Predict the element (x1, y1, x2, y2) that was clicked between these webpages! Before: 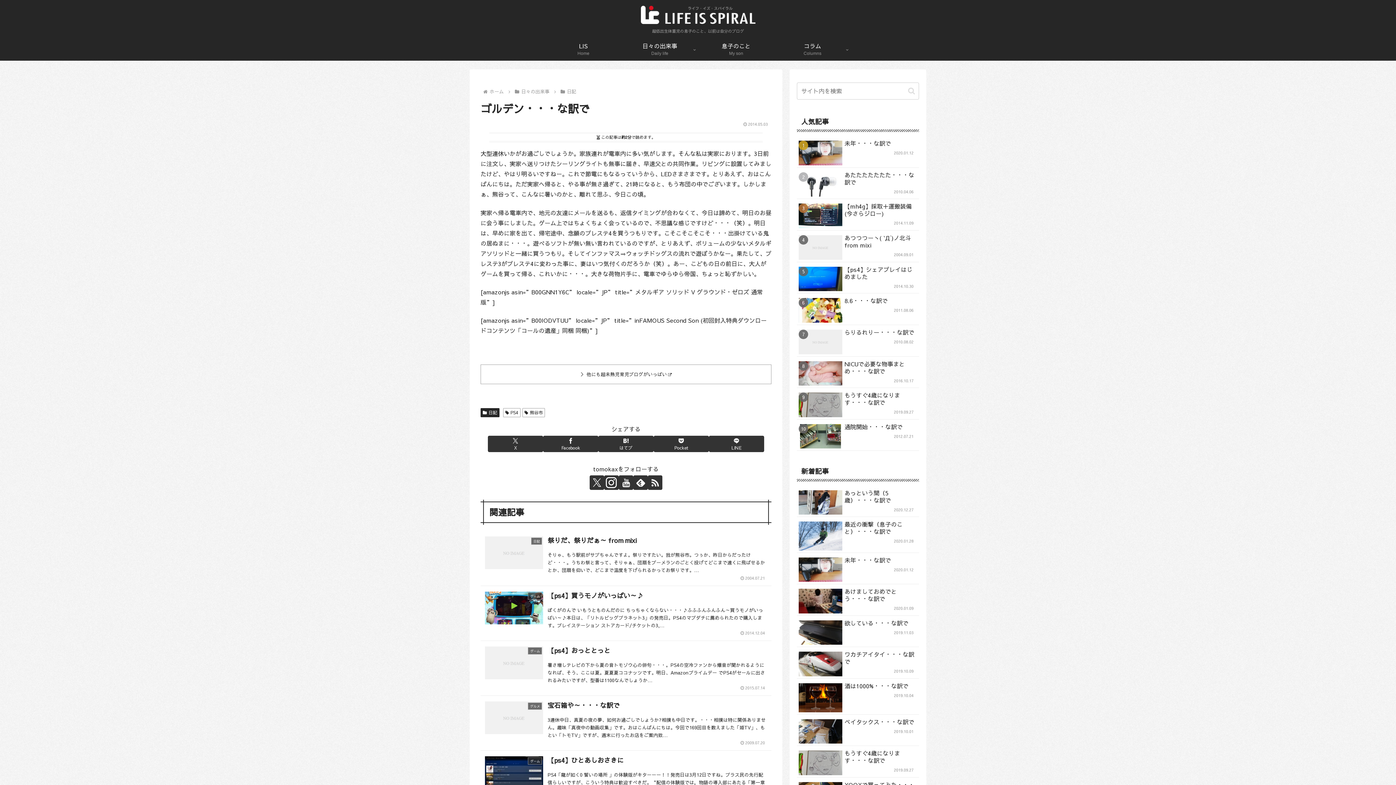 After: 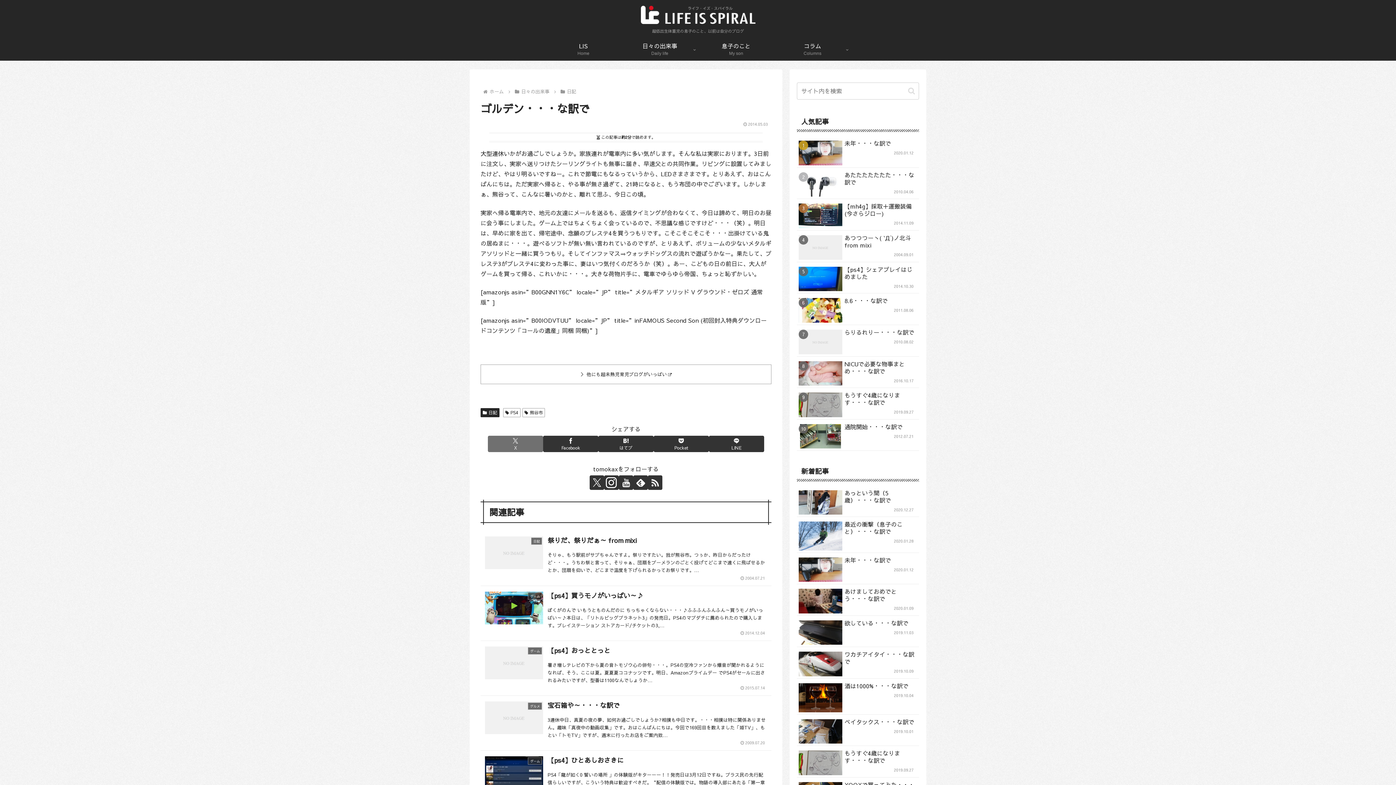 Action: label: Xでシェア bbox: (488, 435, 543, 452)